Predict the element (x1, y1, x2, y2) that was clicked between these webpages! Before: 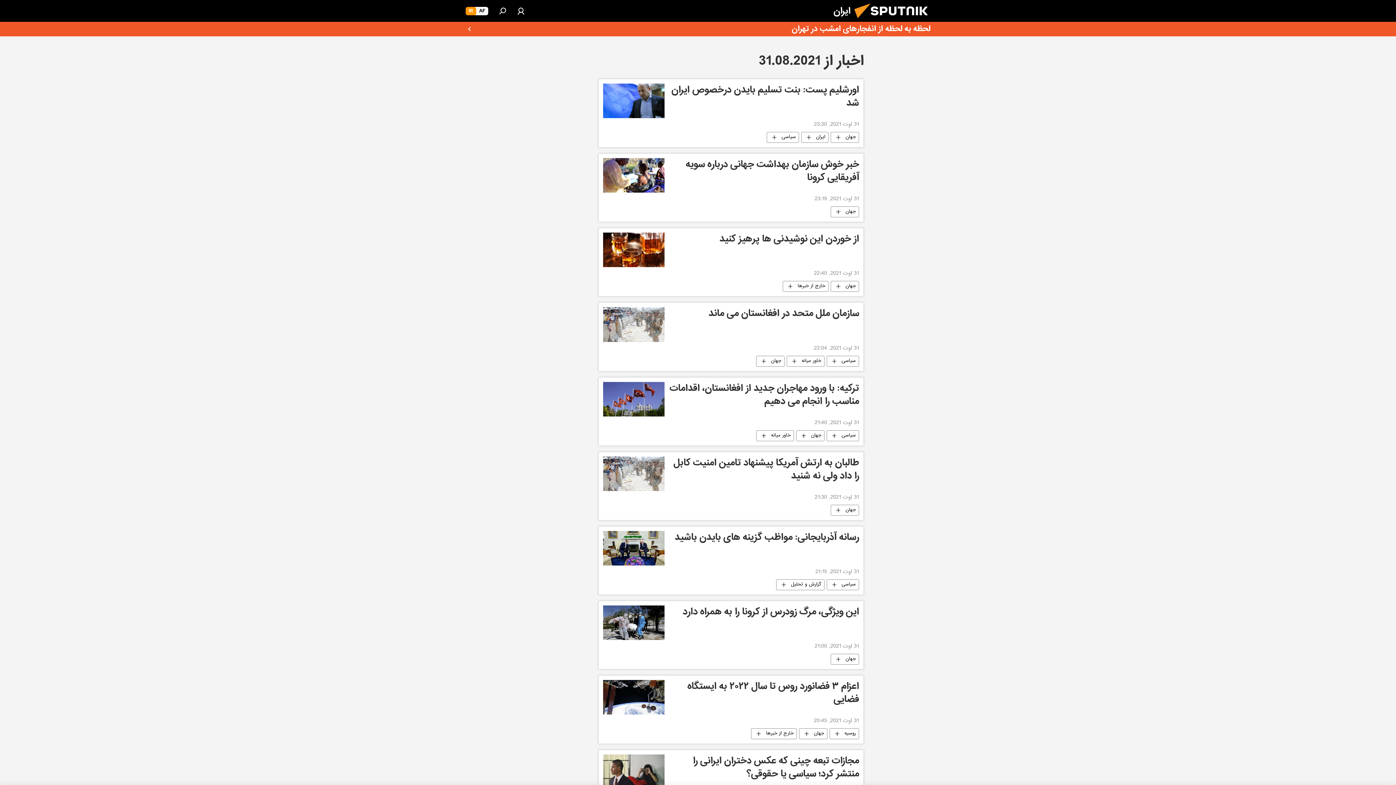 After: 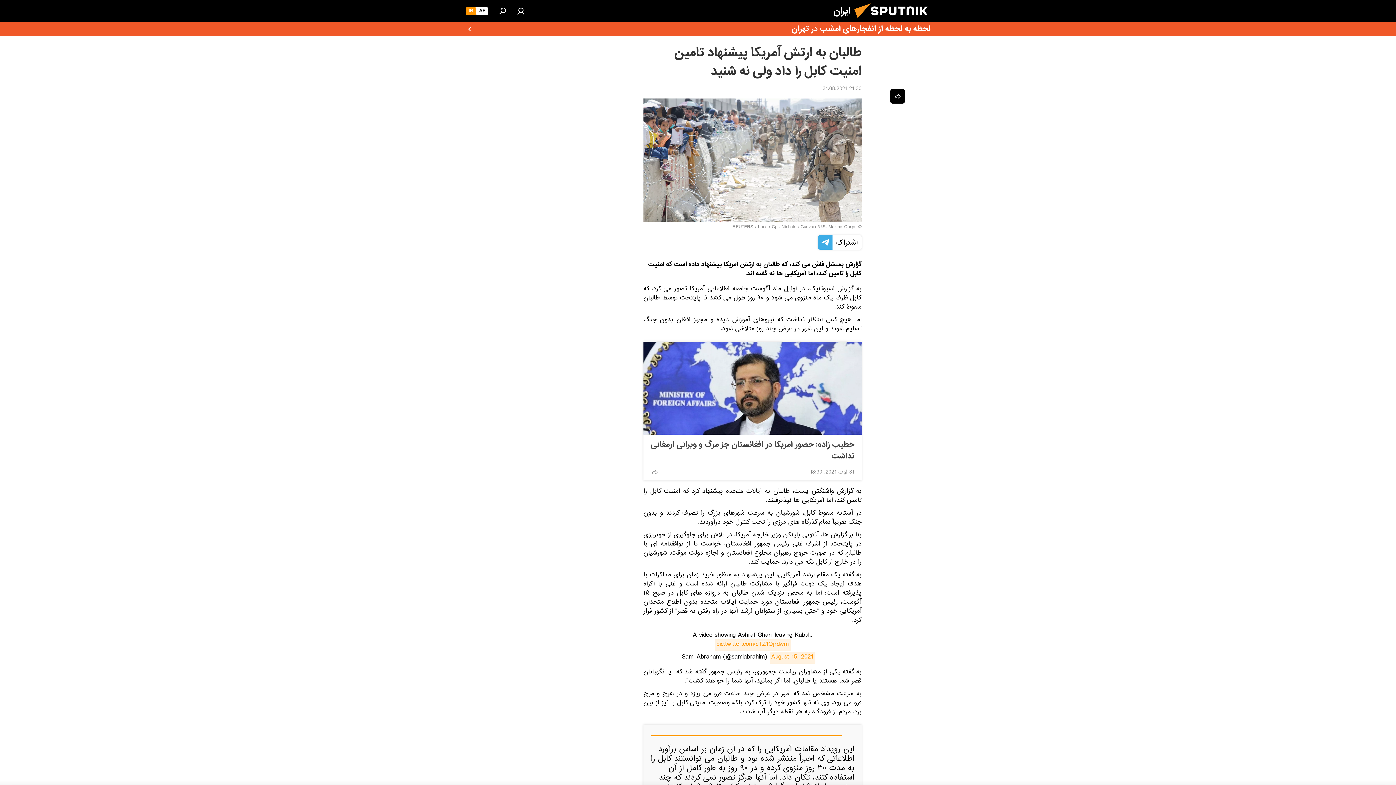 Action: bbox: (669, 456, 859, 491) label: طالبان به ارتش آمریکا پیشنهاد تامین امنیت کابل را داد ولی نه شنید